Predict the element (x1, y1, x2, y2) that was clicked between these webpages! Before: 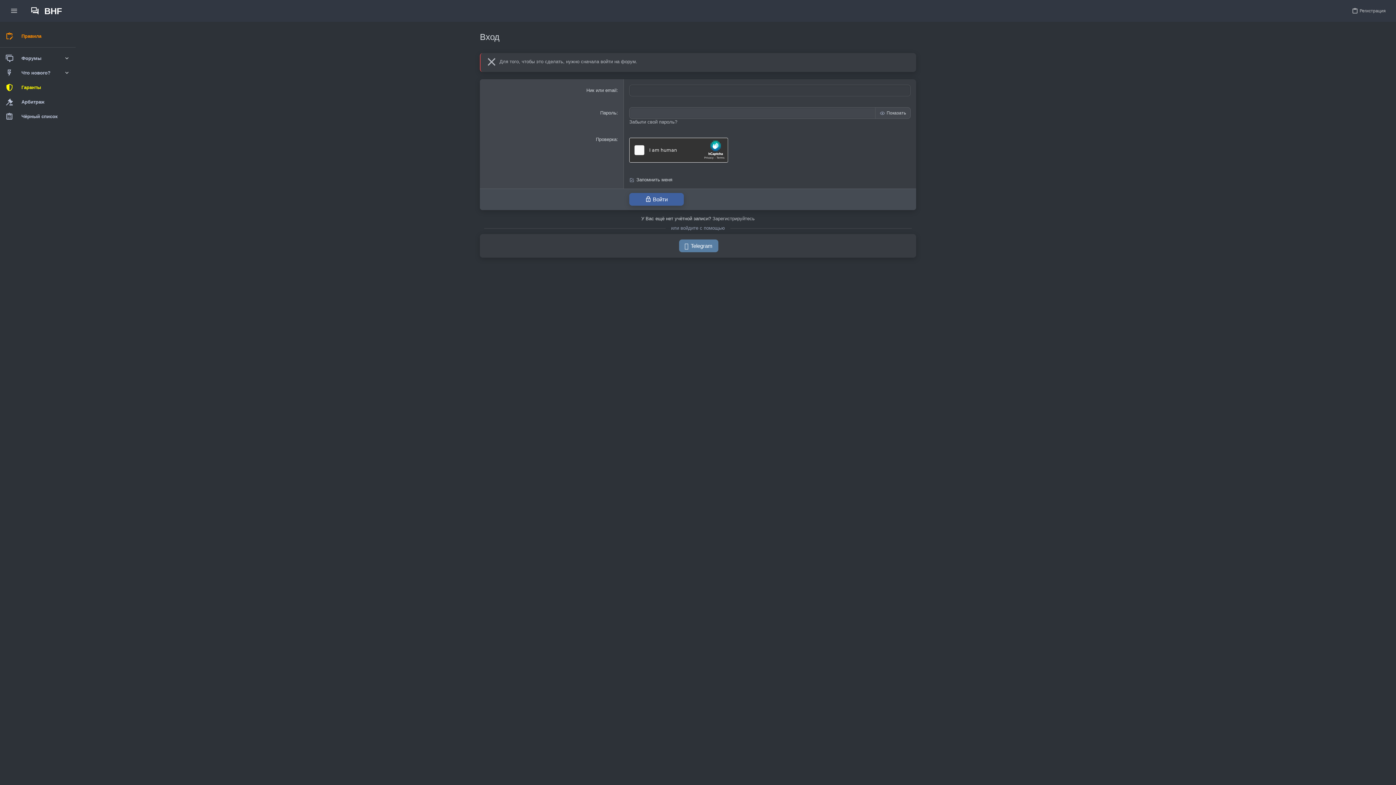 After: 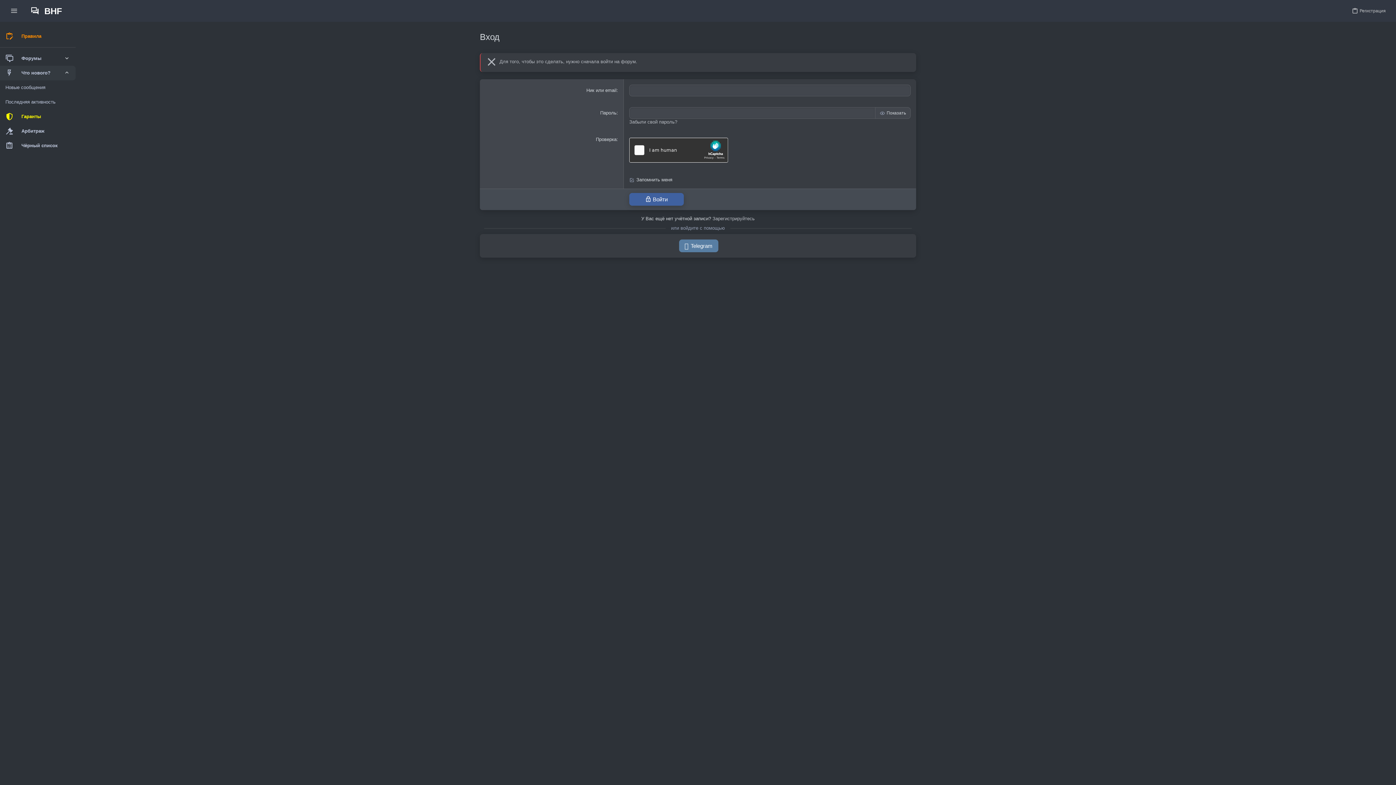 Action: bbox: (63, 65, 75, 80)